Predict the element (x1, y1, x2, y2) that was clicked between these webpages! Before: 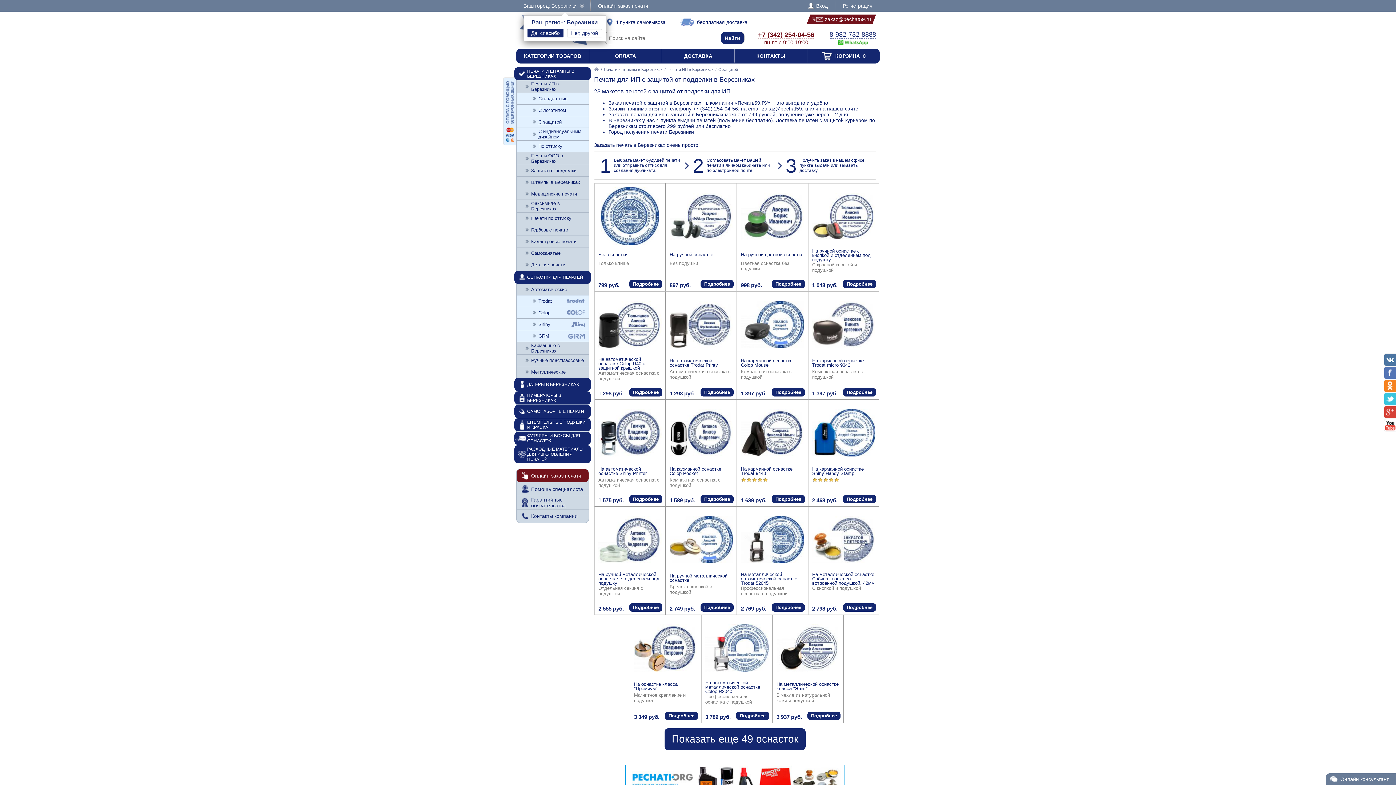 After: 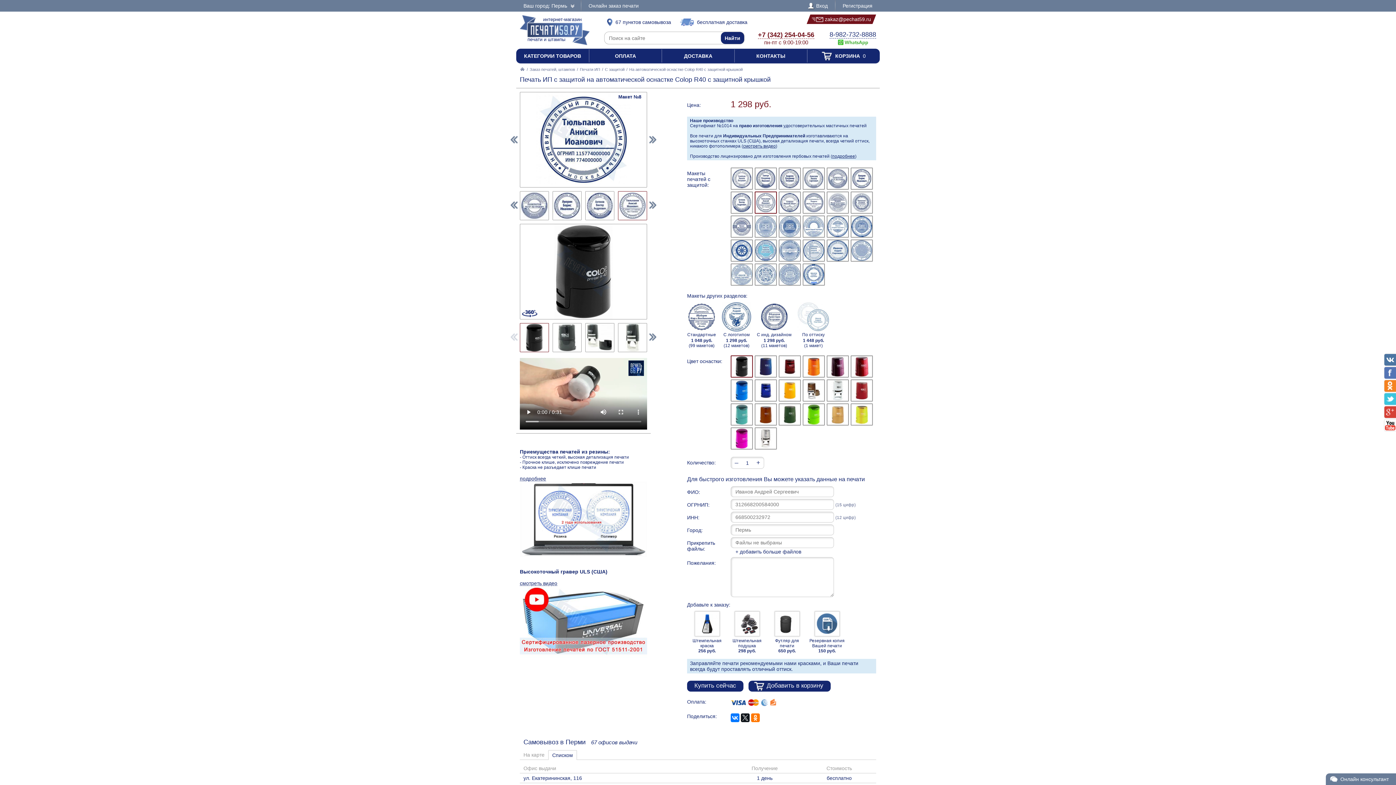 Action: bbox: (598, 356, 645, 371) label: На автоматической оснастке Colop R40 с защитной крышкой